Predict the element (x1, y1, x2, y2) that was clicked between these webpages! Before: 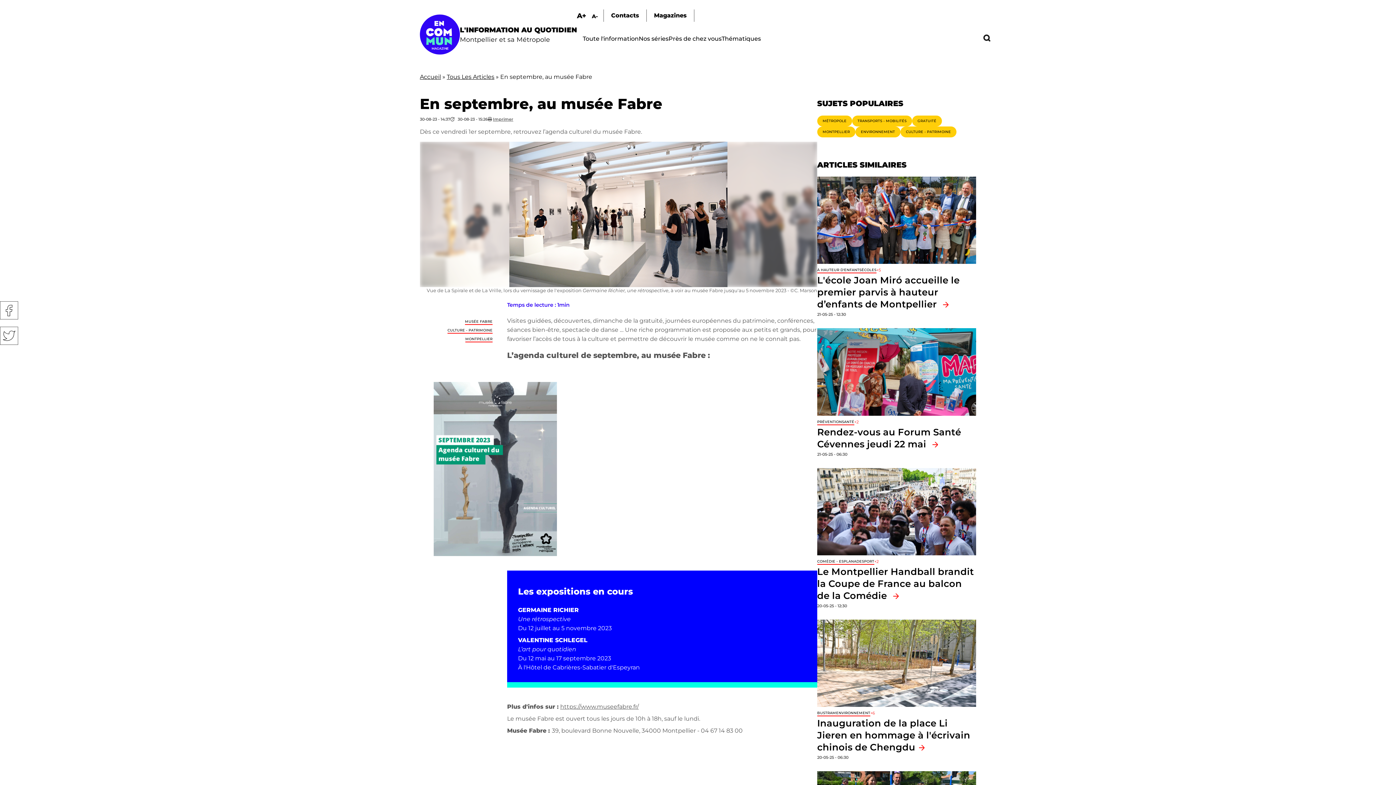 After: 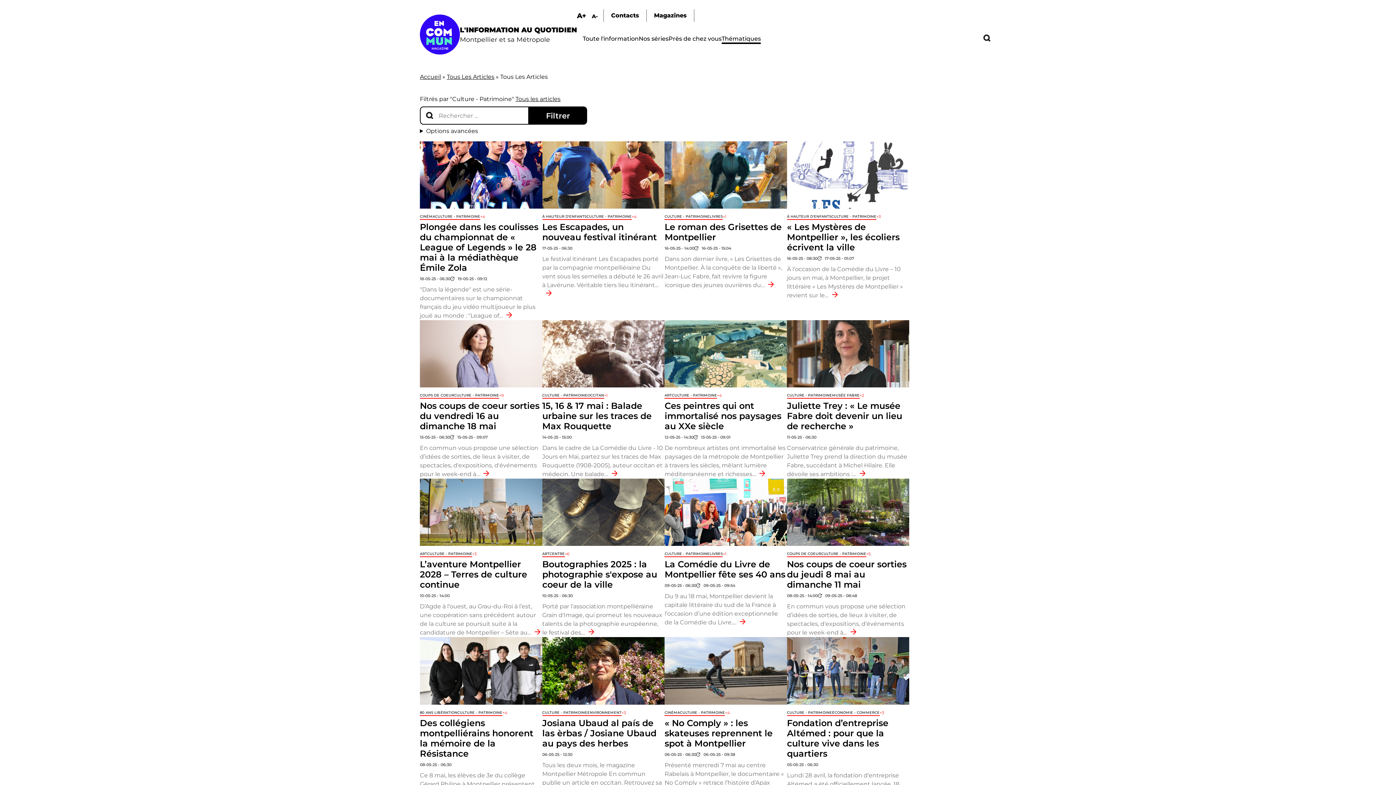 Action: label: CULTURE - PATRIMOINE bbox: (447, 328, 492, 333)